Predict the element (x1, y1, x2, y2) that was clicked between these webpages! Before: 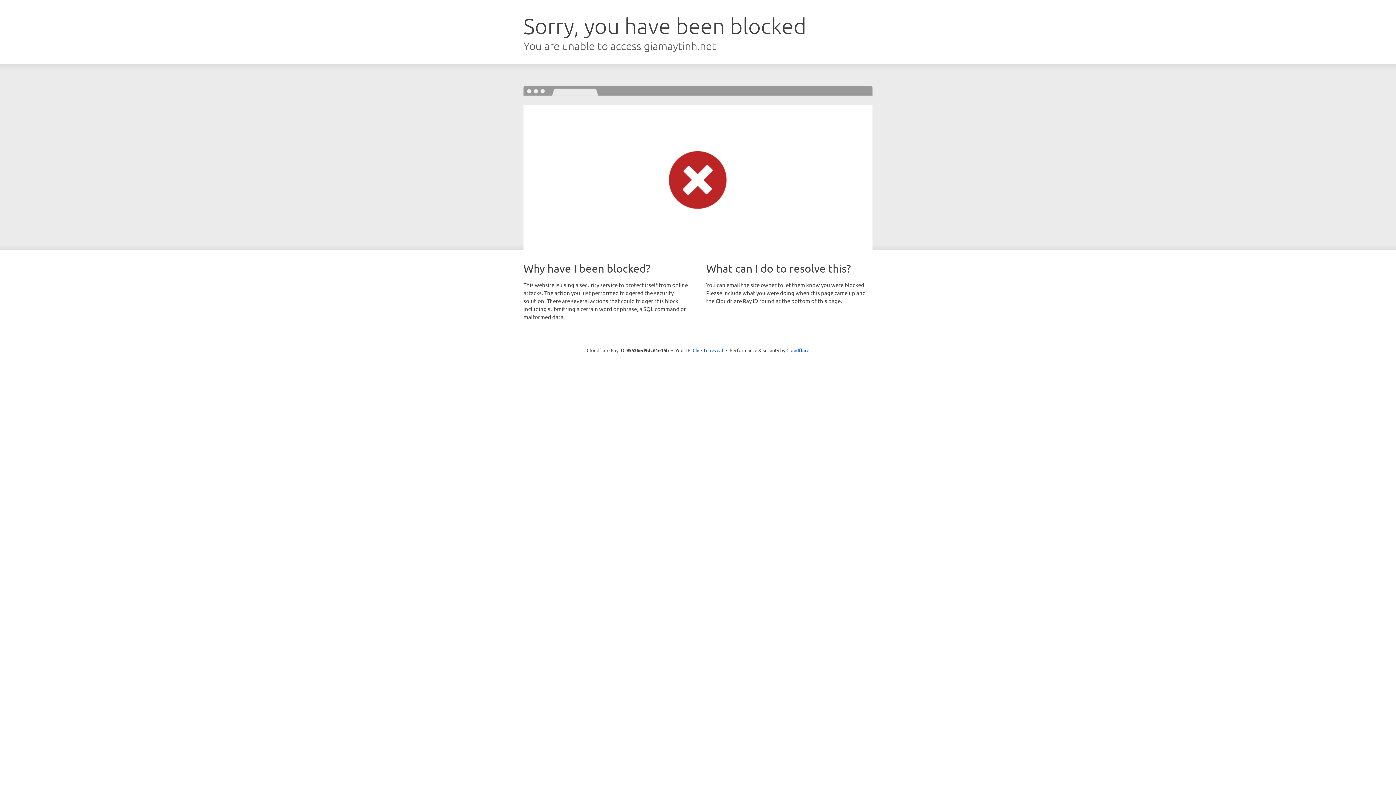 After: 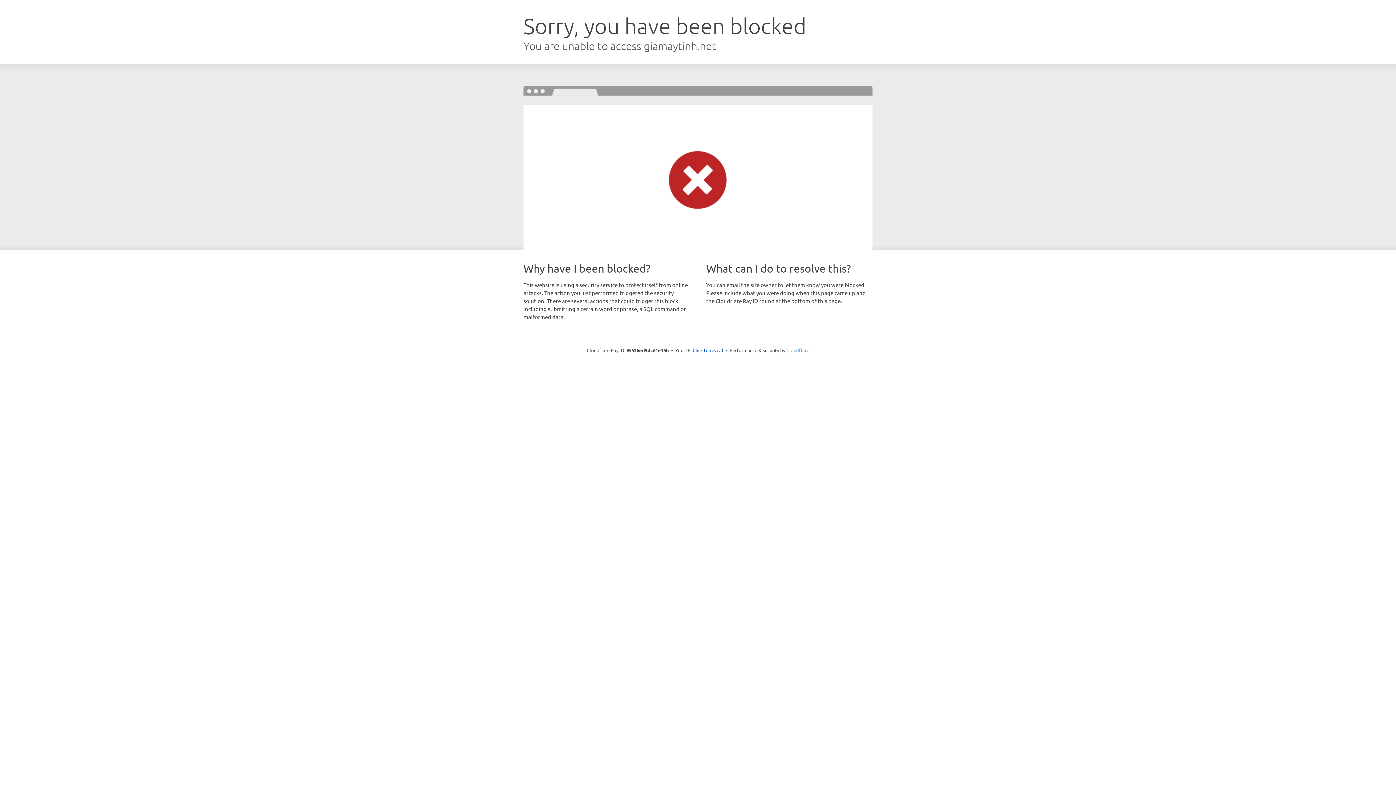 Action: bbox: (786, 347, 809, 353) label: Cloudflare